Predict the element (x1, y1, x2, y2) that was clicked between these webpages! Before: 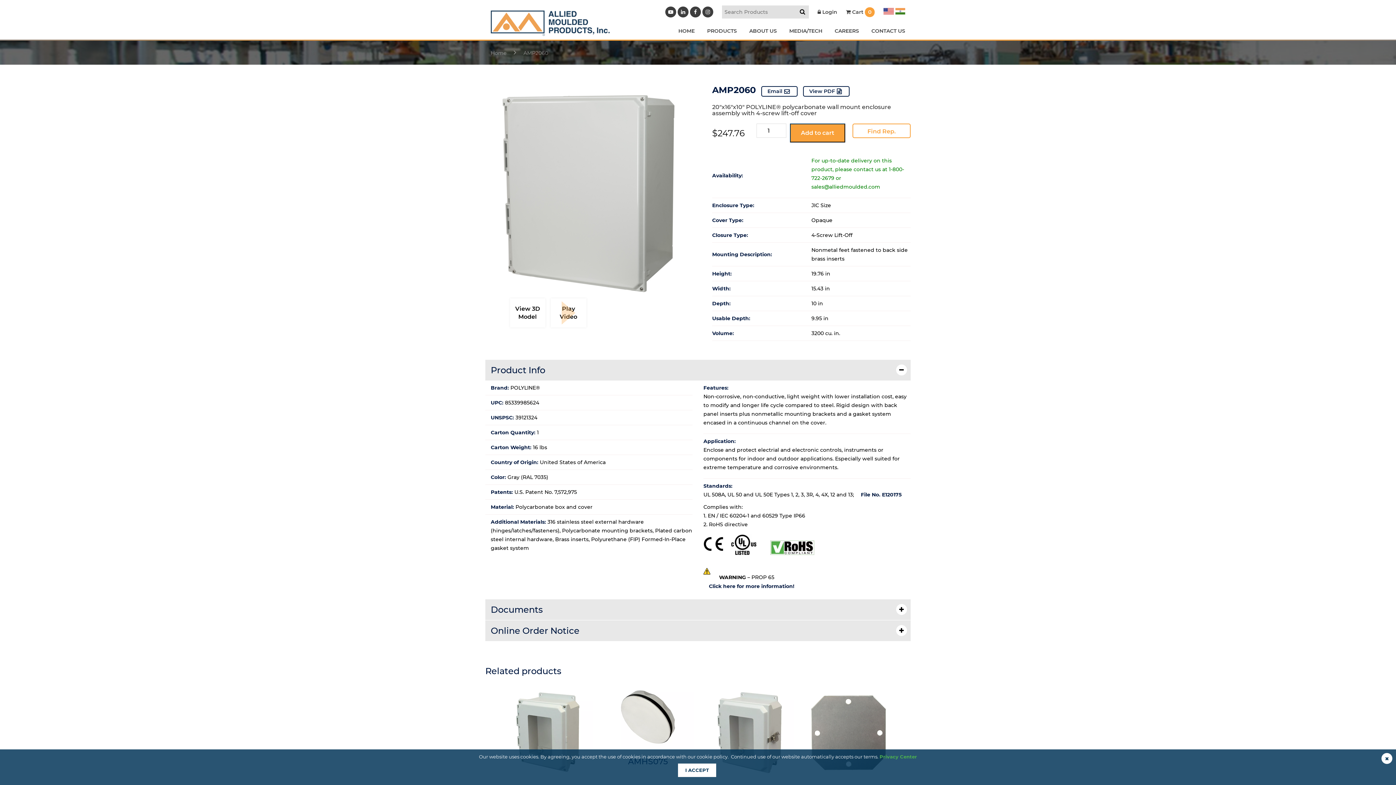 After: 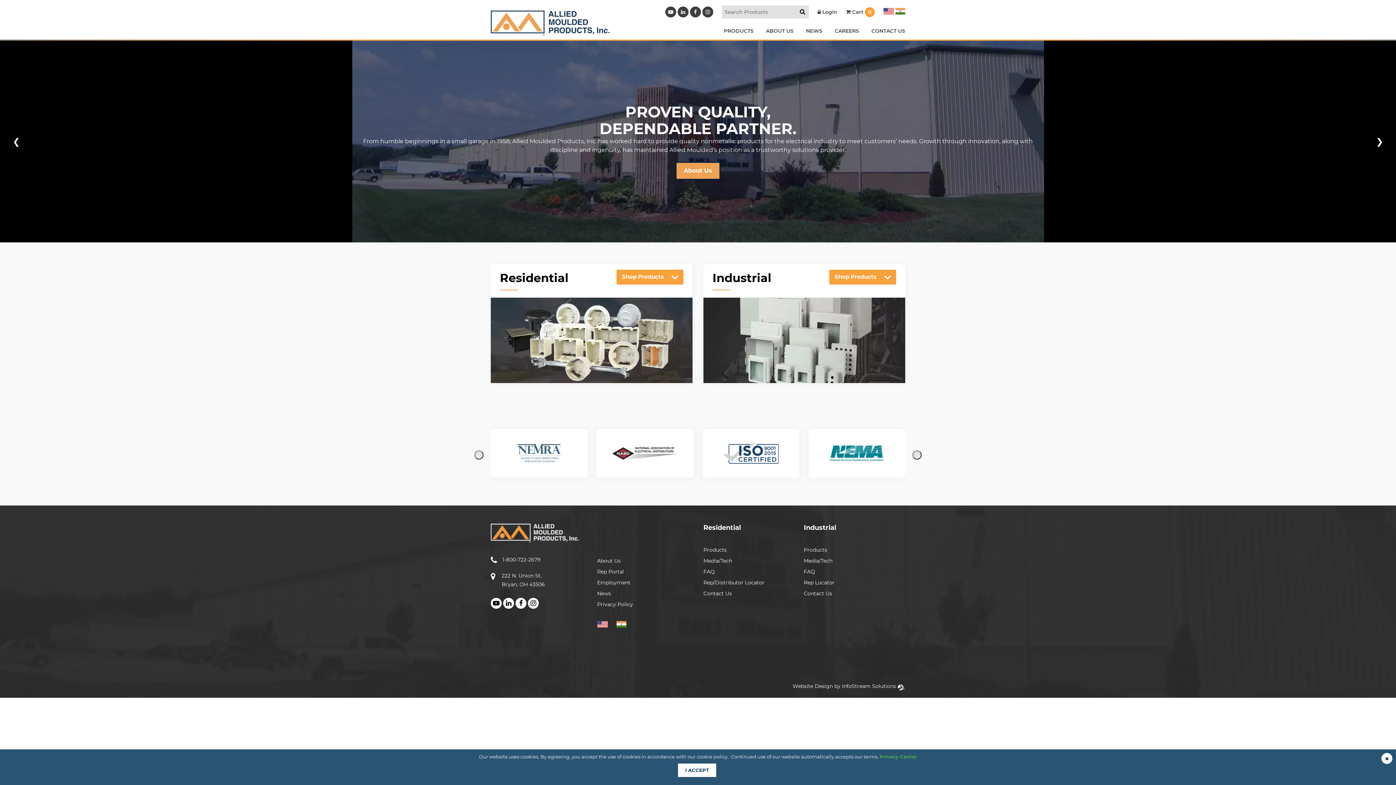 Action: bbox: (490, 27, 609, 34)